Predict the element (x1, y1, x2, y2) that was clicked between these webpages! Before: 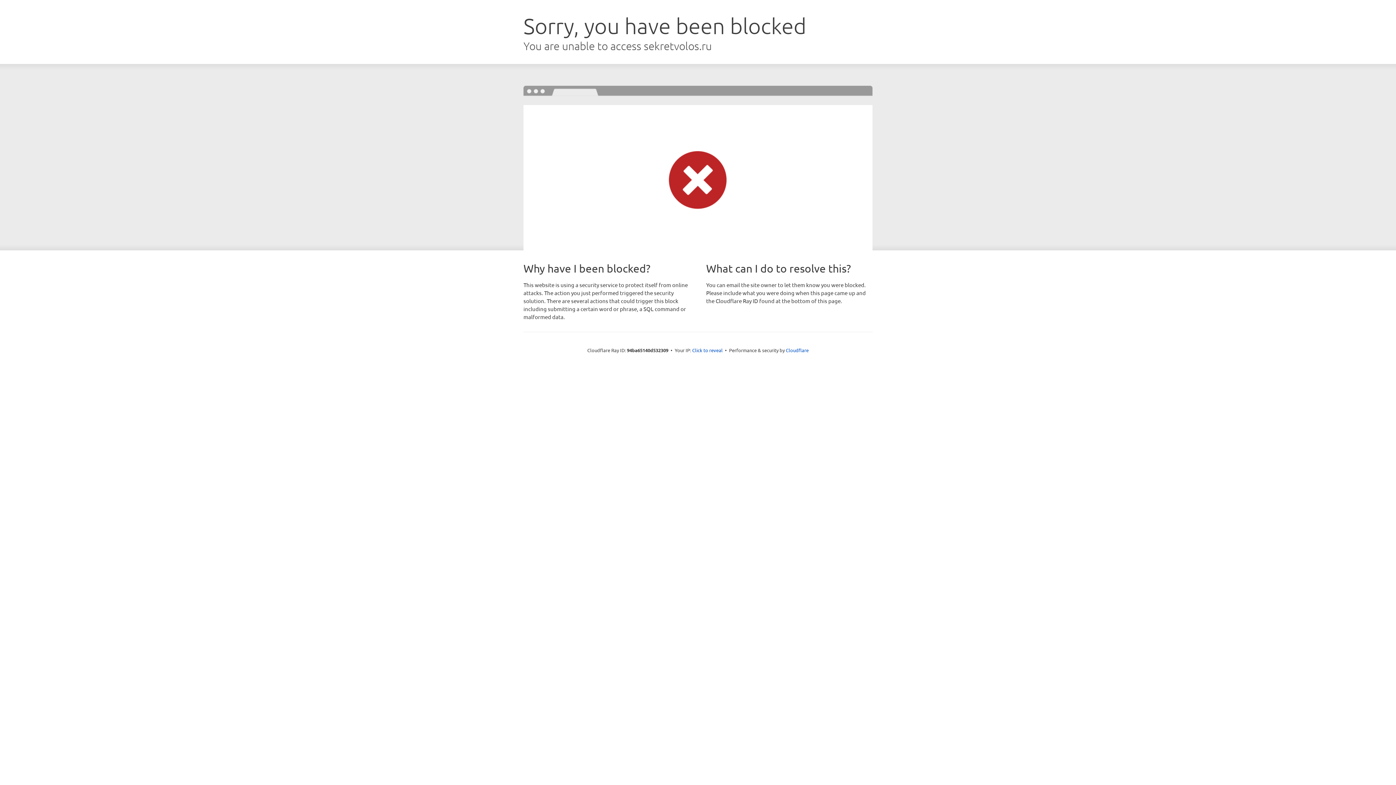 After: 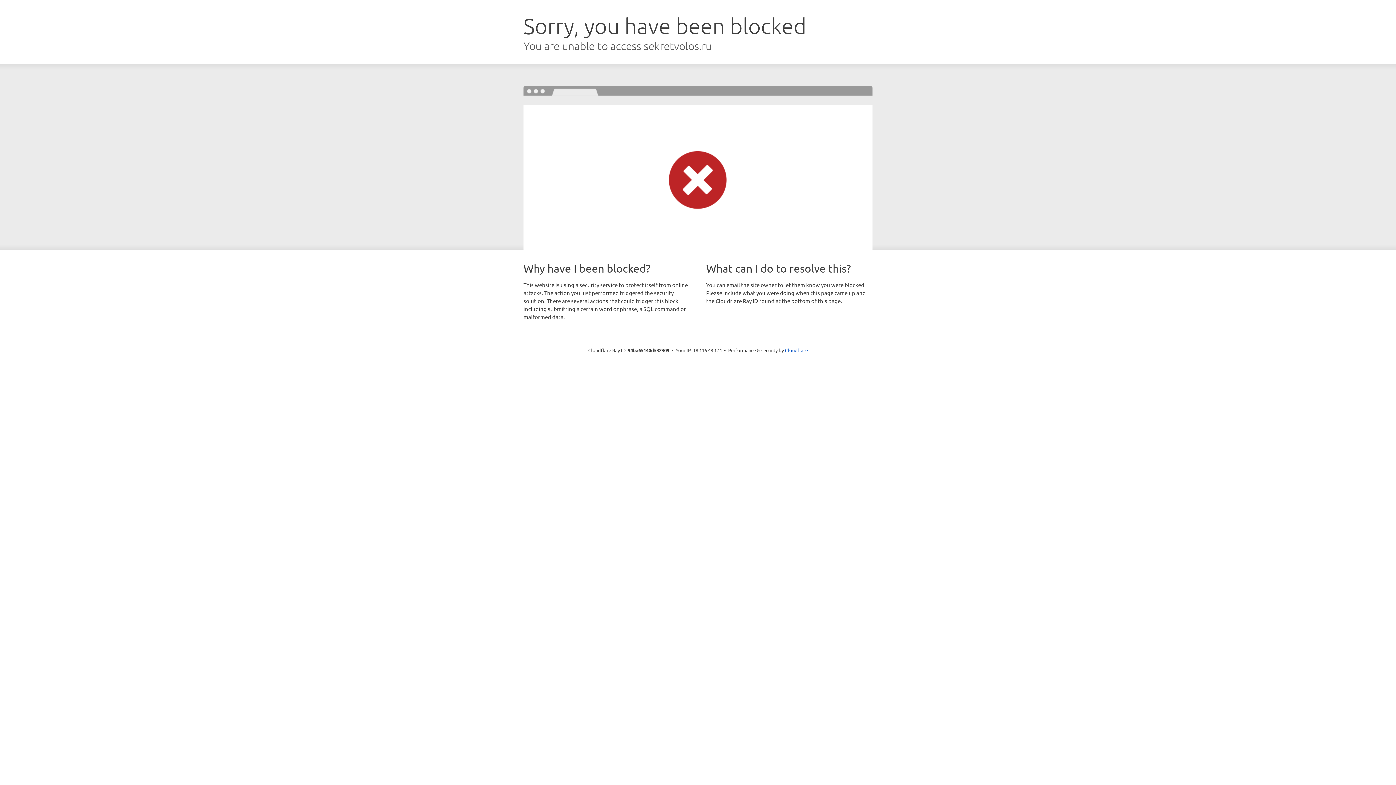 Action: bbox: (692, 346, 722, 353) label: Click to reveal